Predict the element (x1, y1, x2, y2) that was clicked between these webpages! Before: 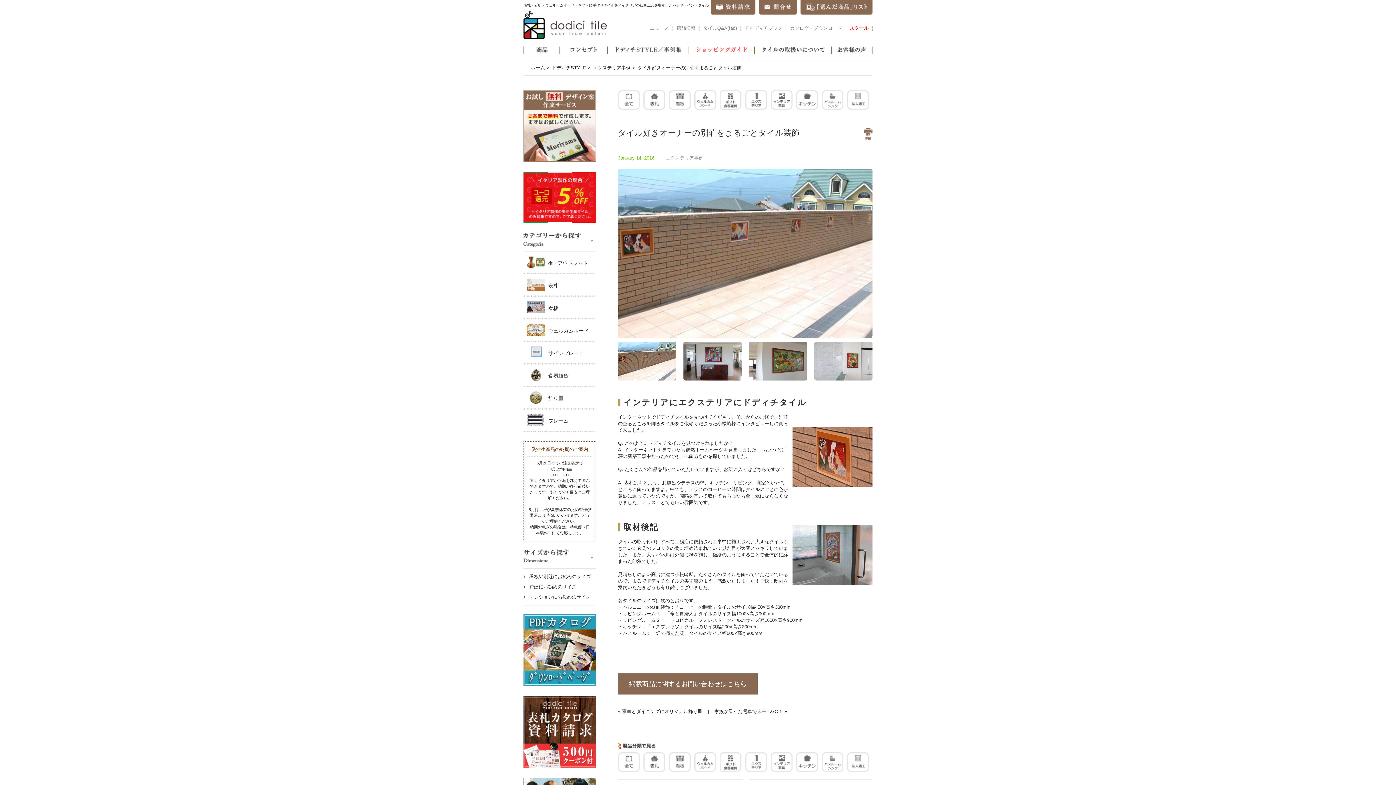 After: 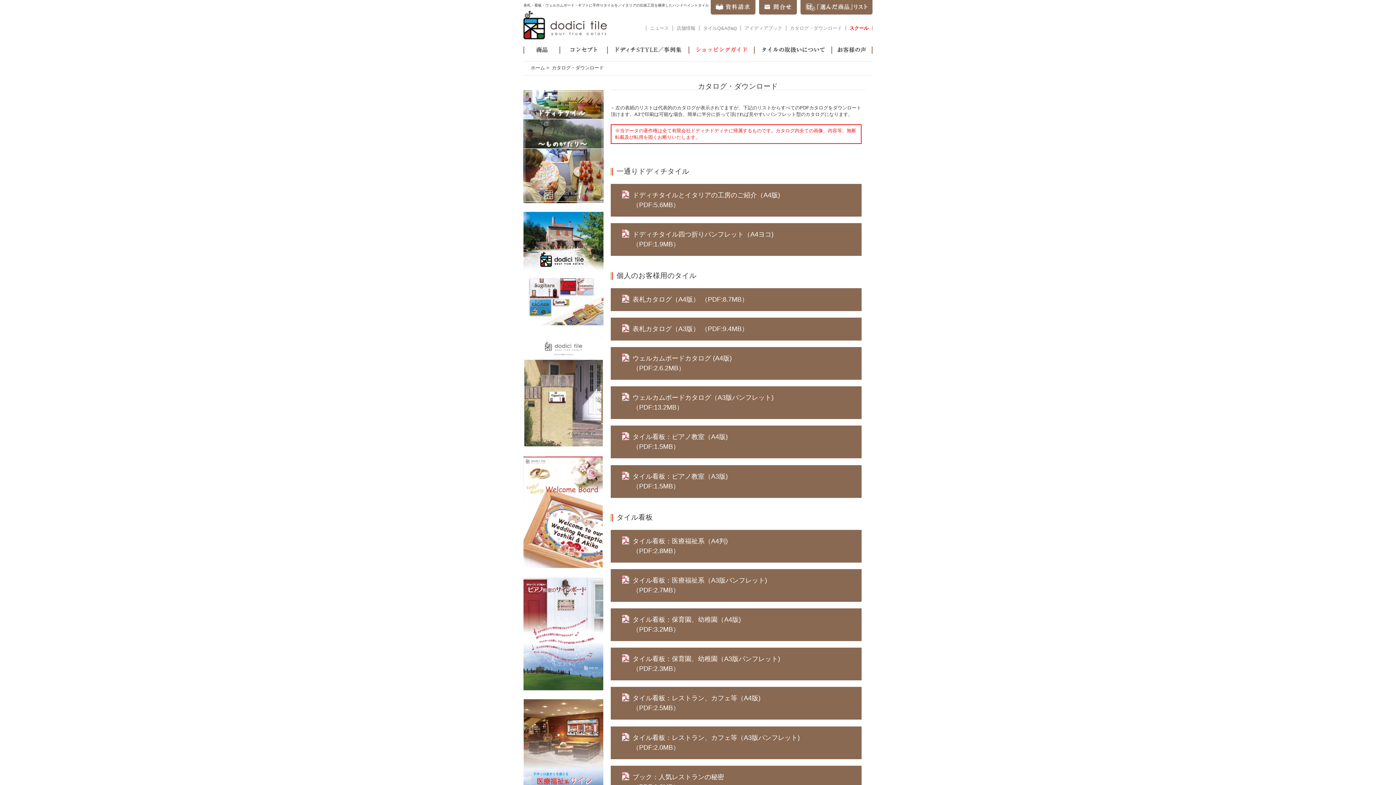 Action: label: カタログ・ダウンロード bbox: (786, 24, 845, 31)